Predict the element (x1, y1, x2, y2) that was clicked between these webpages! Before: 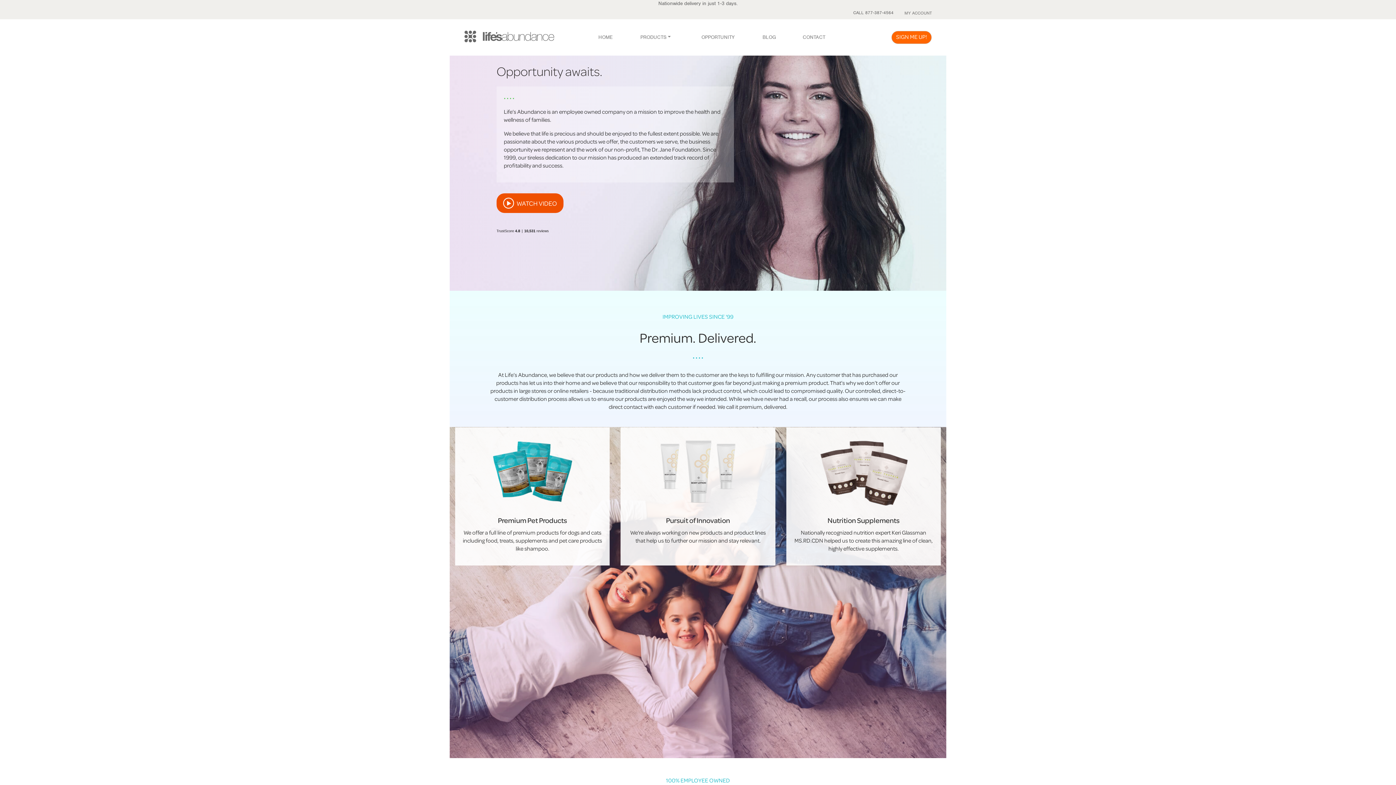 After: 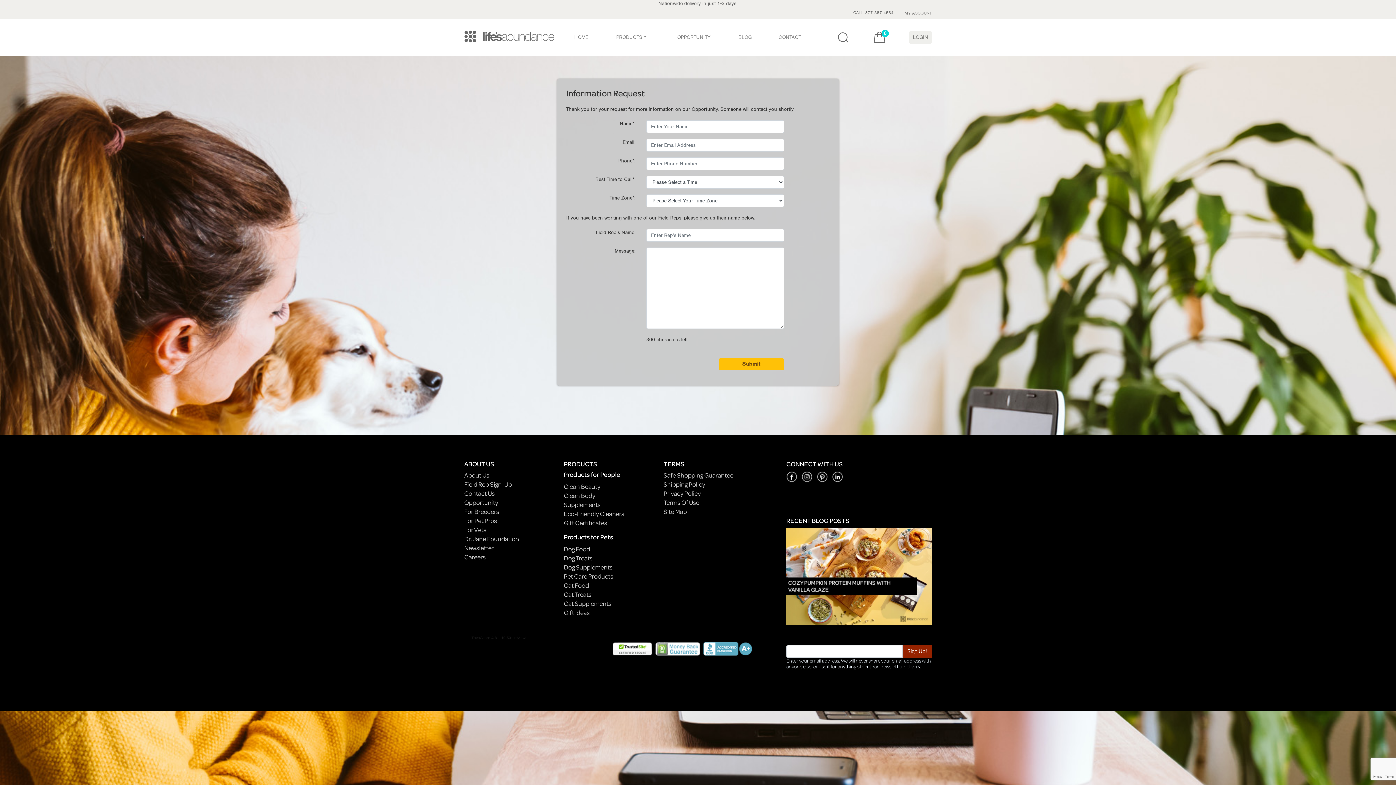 Action: label: SIGN ME UP! bbox: (886, 27, 932, 47)